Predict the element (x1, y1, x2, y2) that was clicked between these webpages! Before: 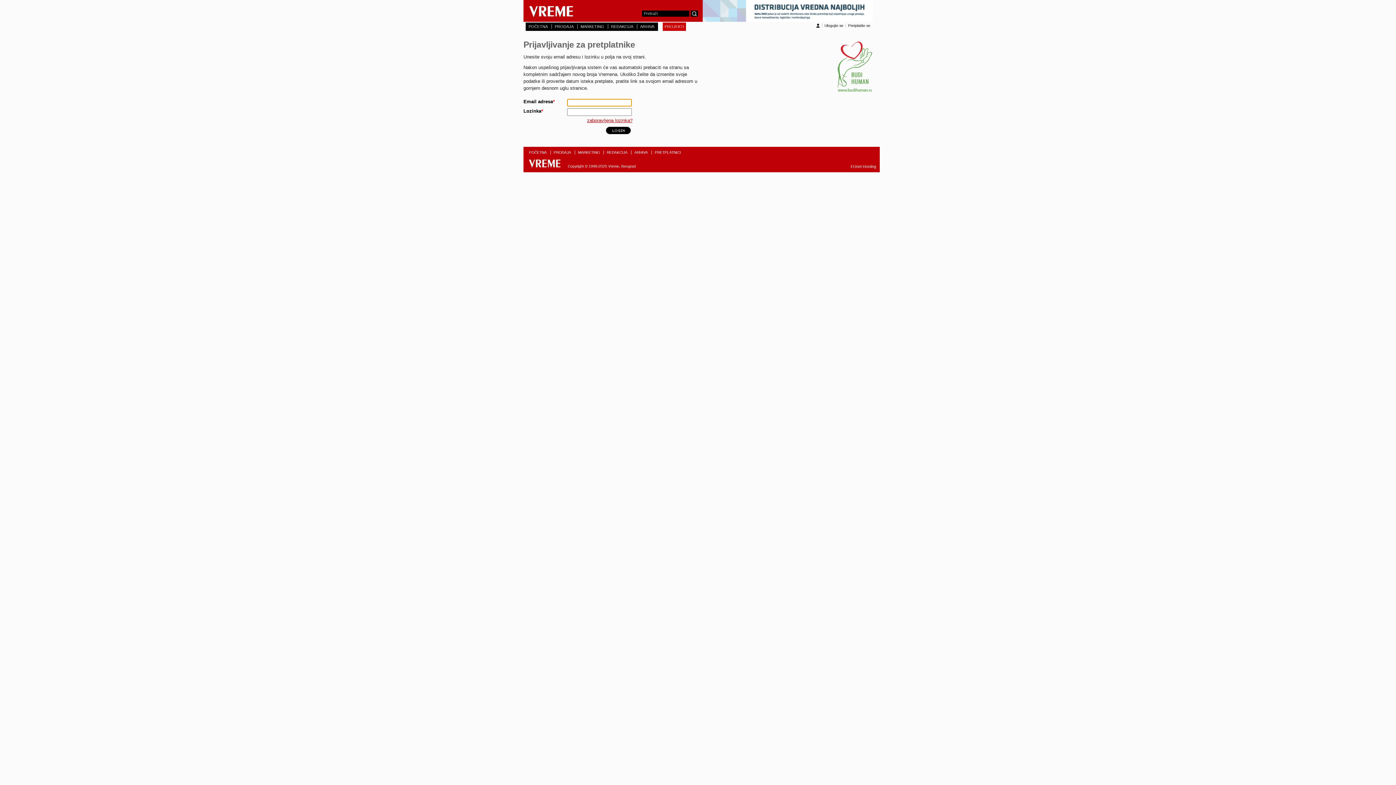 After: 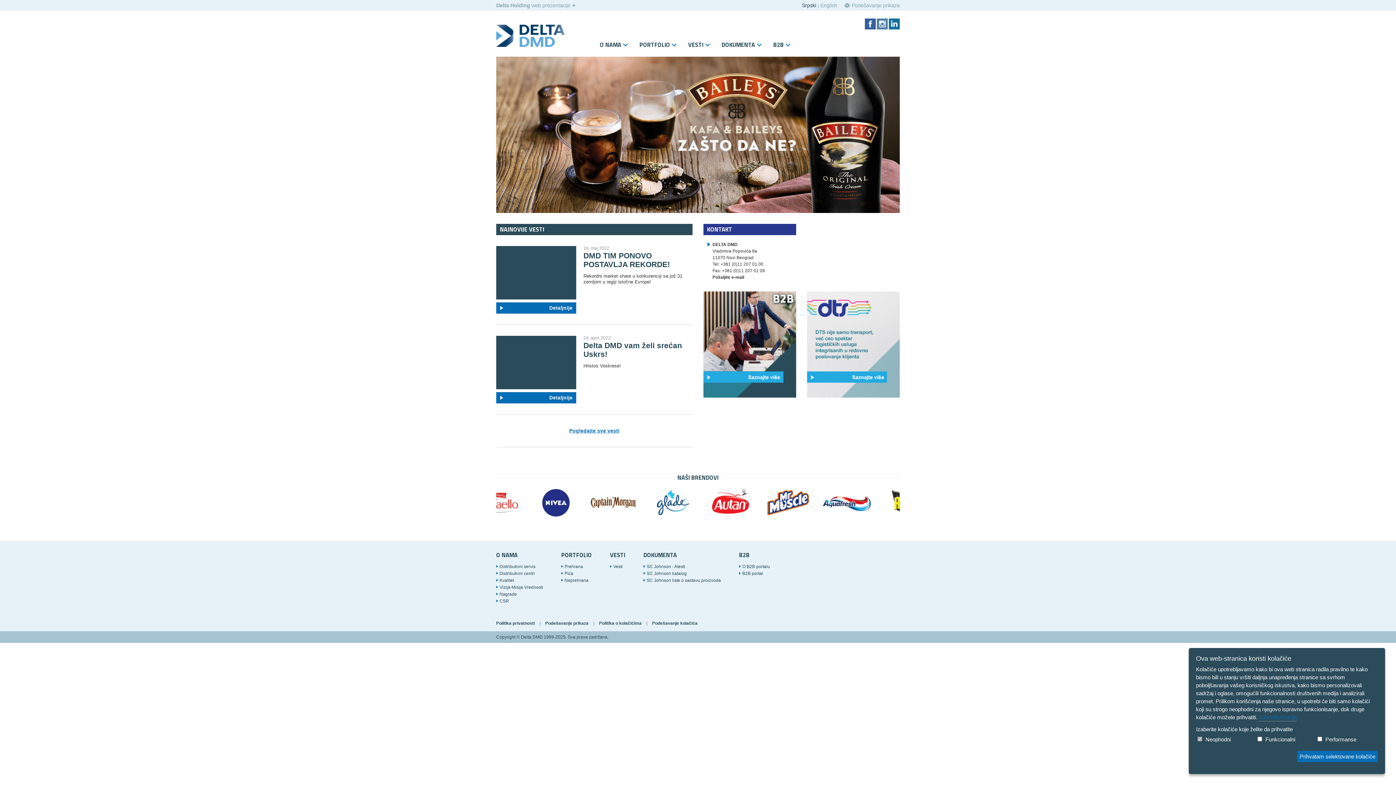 Action: bbox: (702, 17, 873, 22)